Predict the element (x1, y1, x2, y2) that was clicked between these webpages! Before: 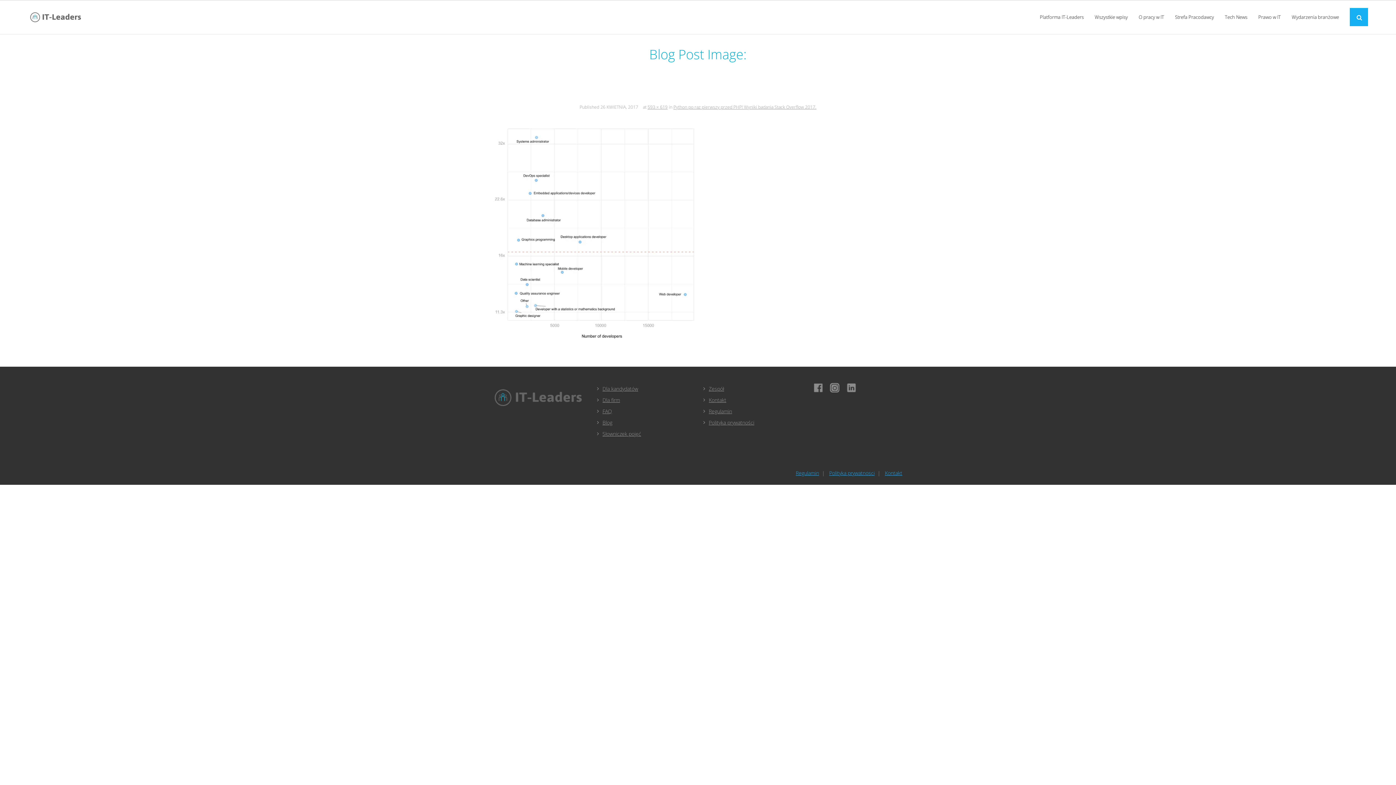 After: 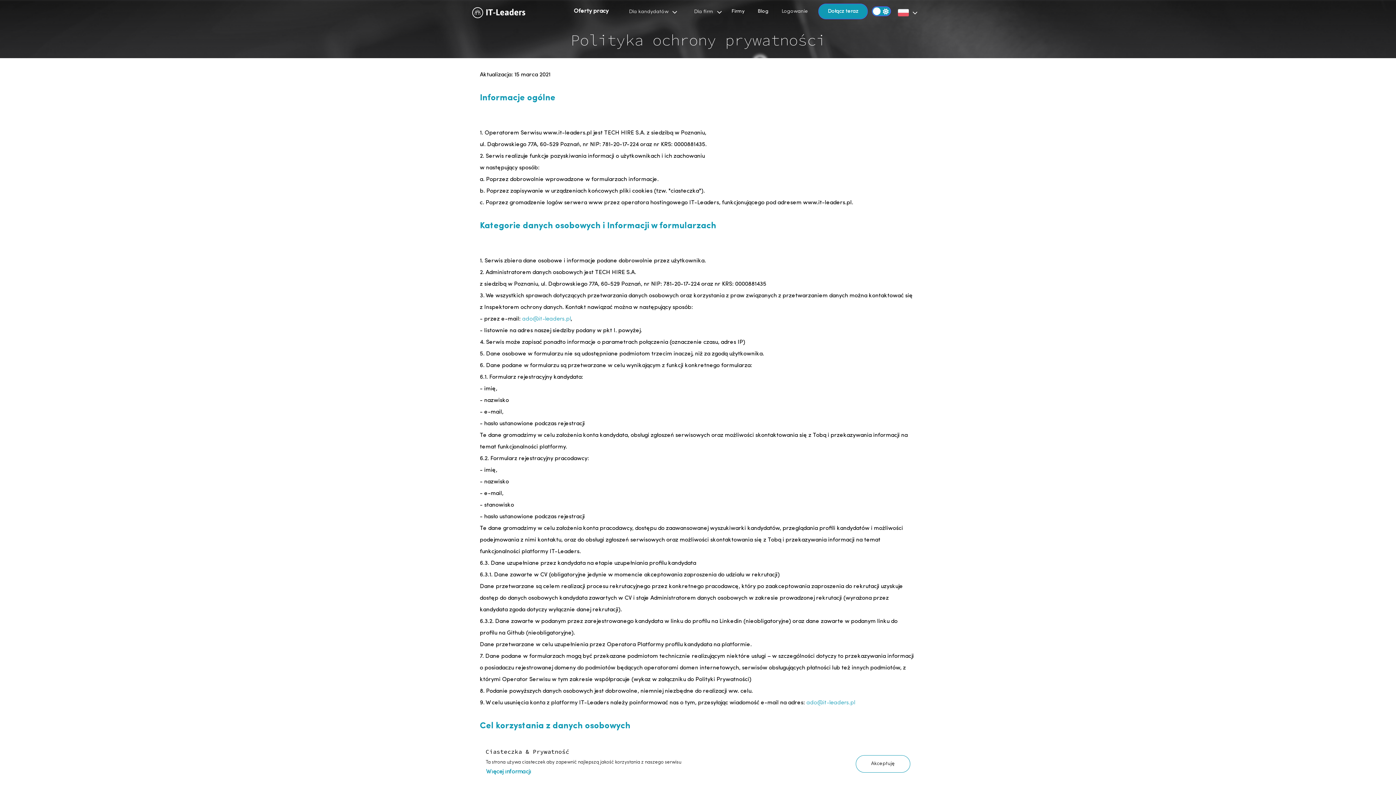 Action: label: Polityka prywatności bbox: (703, 417, 754, 427)